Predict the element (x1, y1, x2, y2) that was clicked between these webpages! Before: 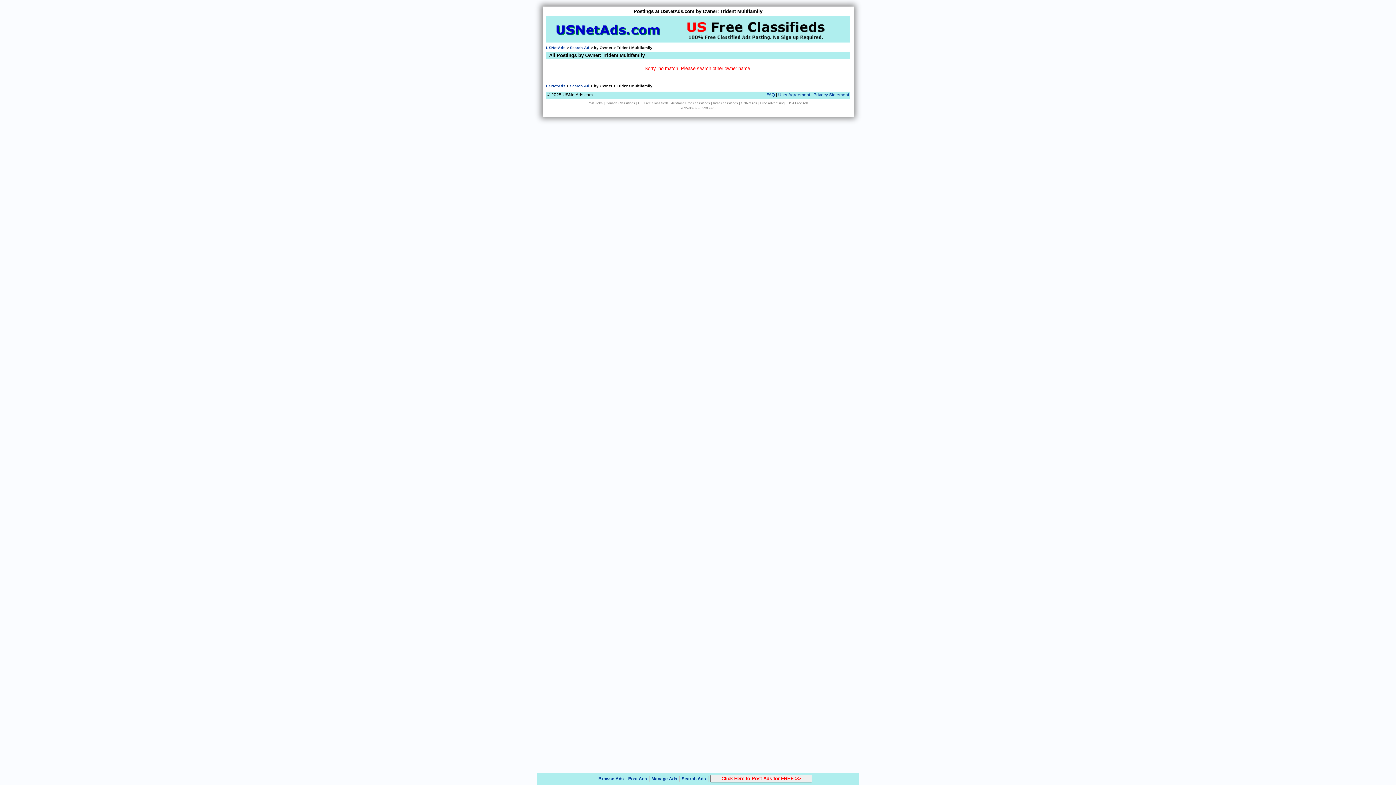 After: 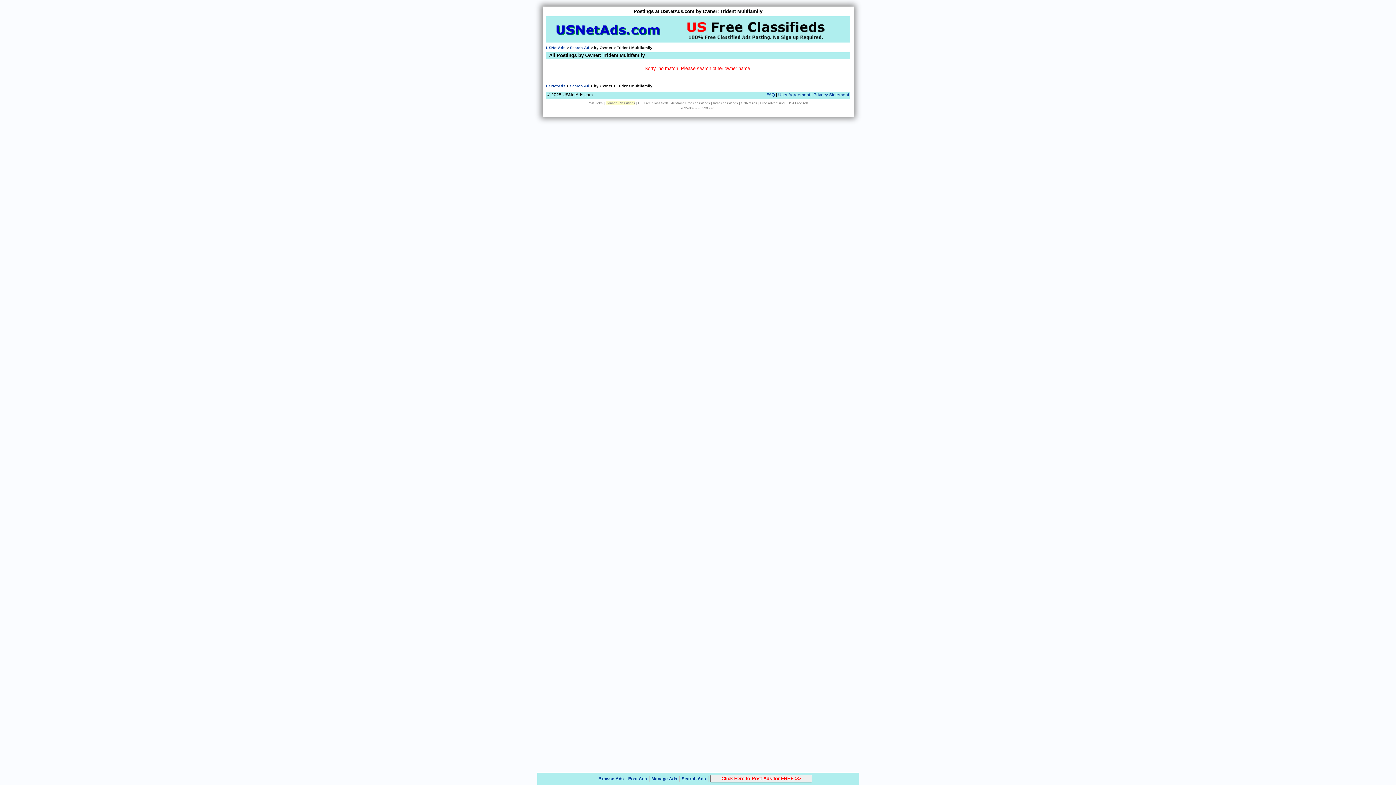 Action: label: Canada Classifieds bbox: (605, 101, 635, 105)